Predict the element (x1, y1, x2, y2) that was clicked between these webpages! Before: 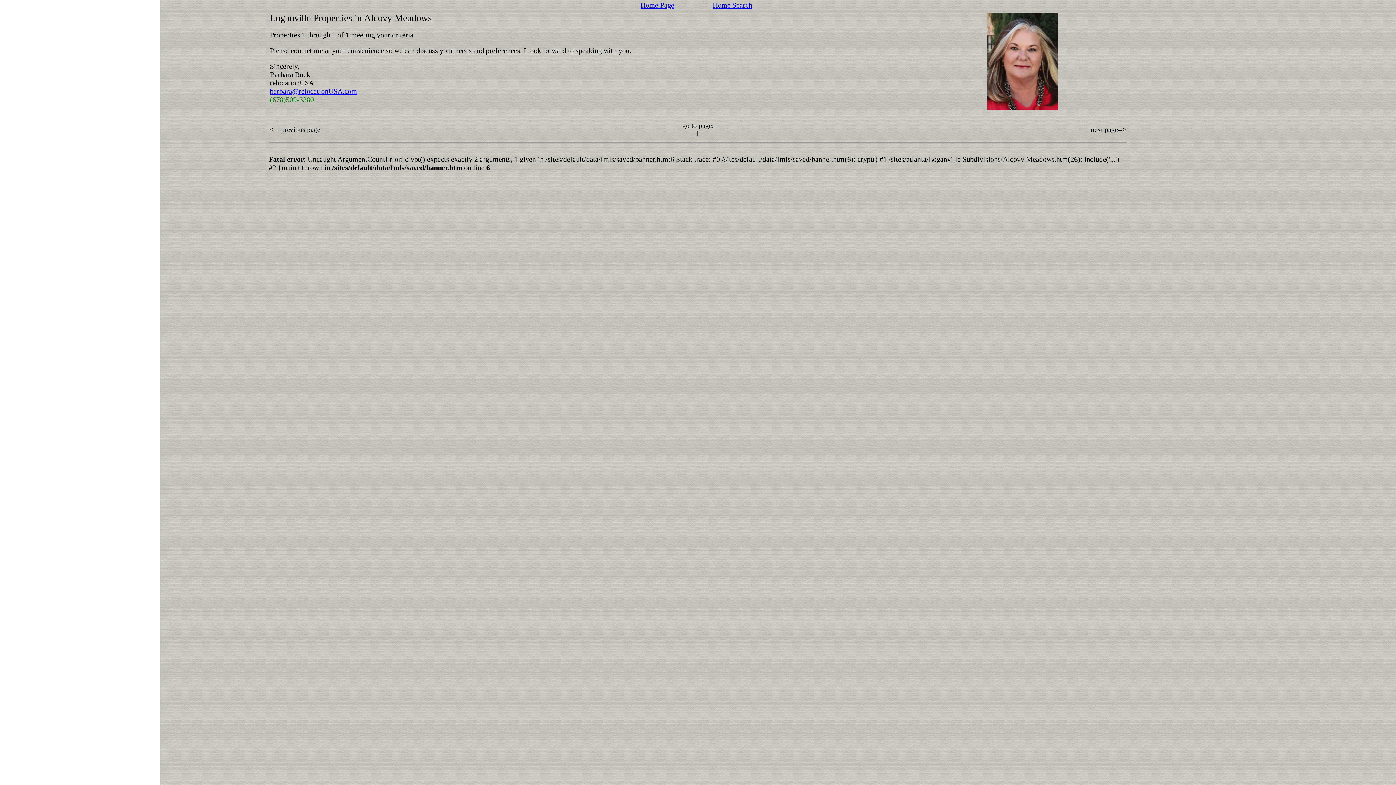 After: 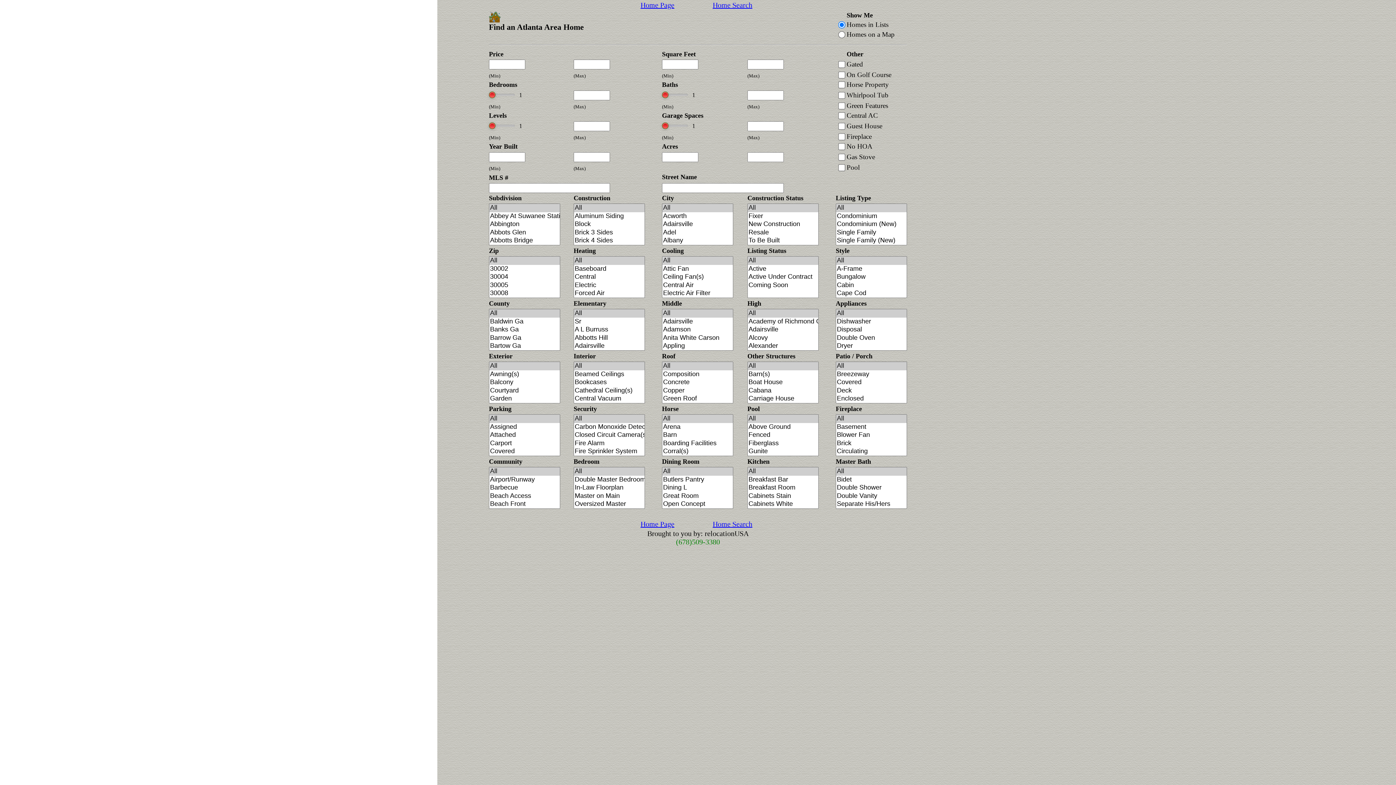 Action: label: Home Search bbox: (712, 1, 752, 9)